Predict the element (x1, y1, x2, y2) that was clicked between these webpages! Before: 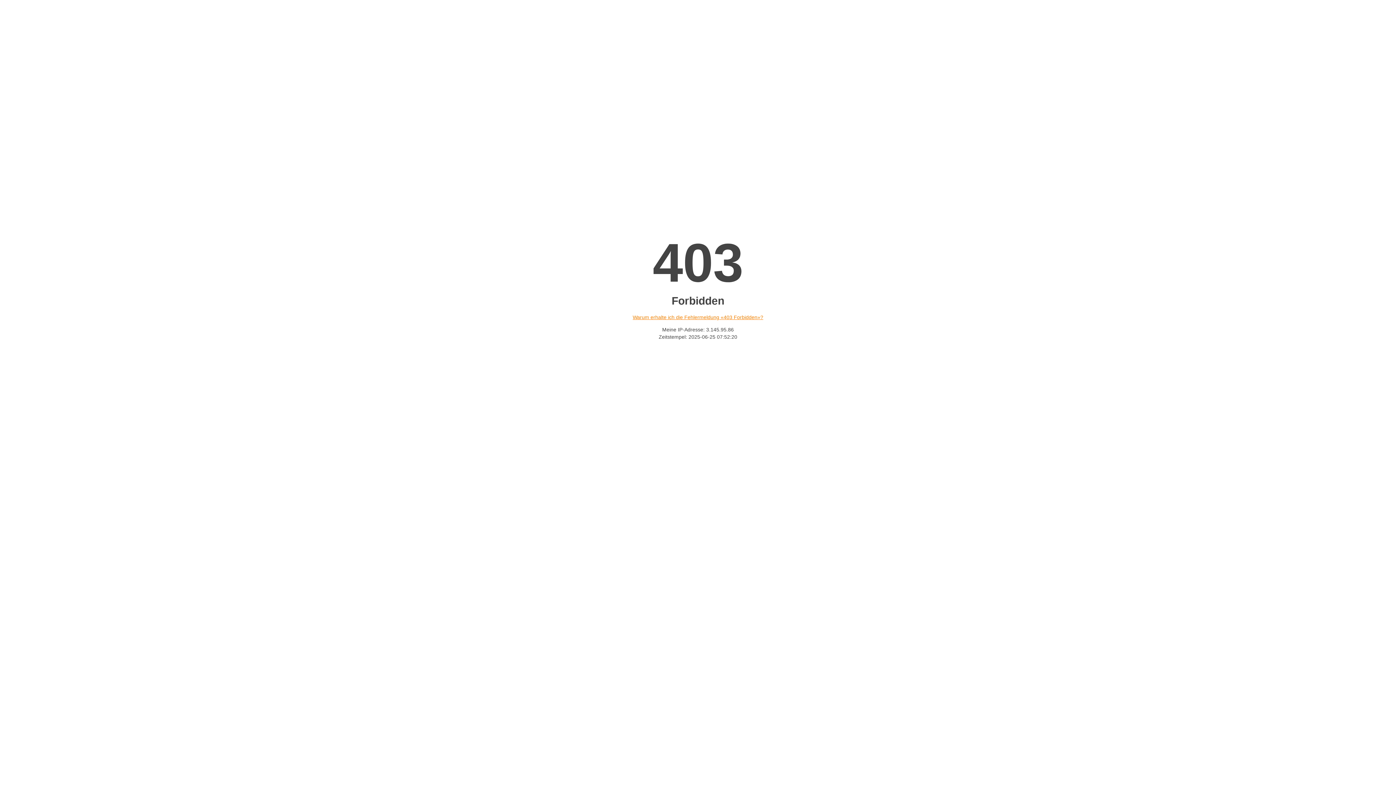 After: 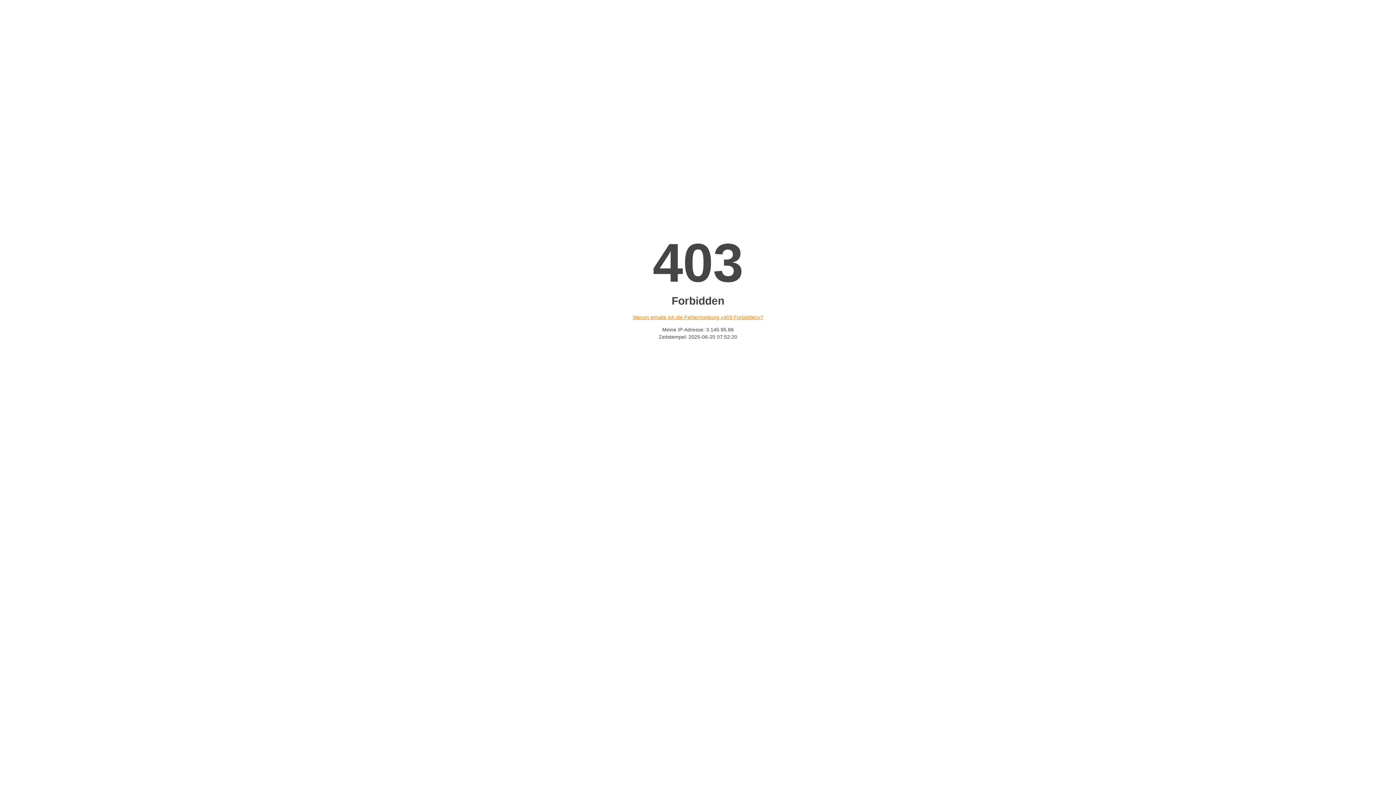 Action: label: Warum erhalte ich die Fehlermeldung «403 Forbidden»? bbox: (632, 314, 763, 320)